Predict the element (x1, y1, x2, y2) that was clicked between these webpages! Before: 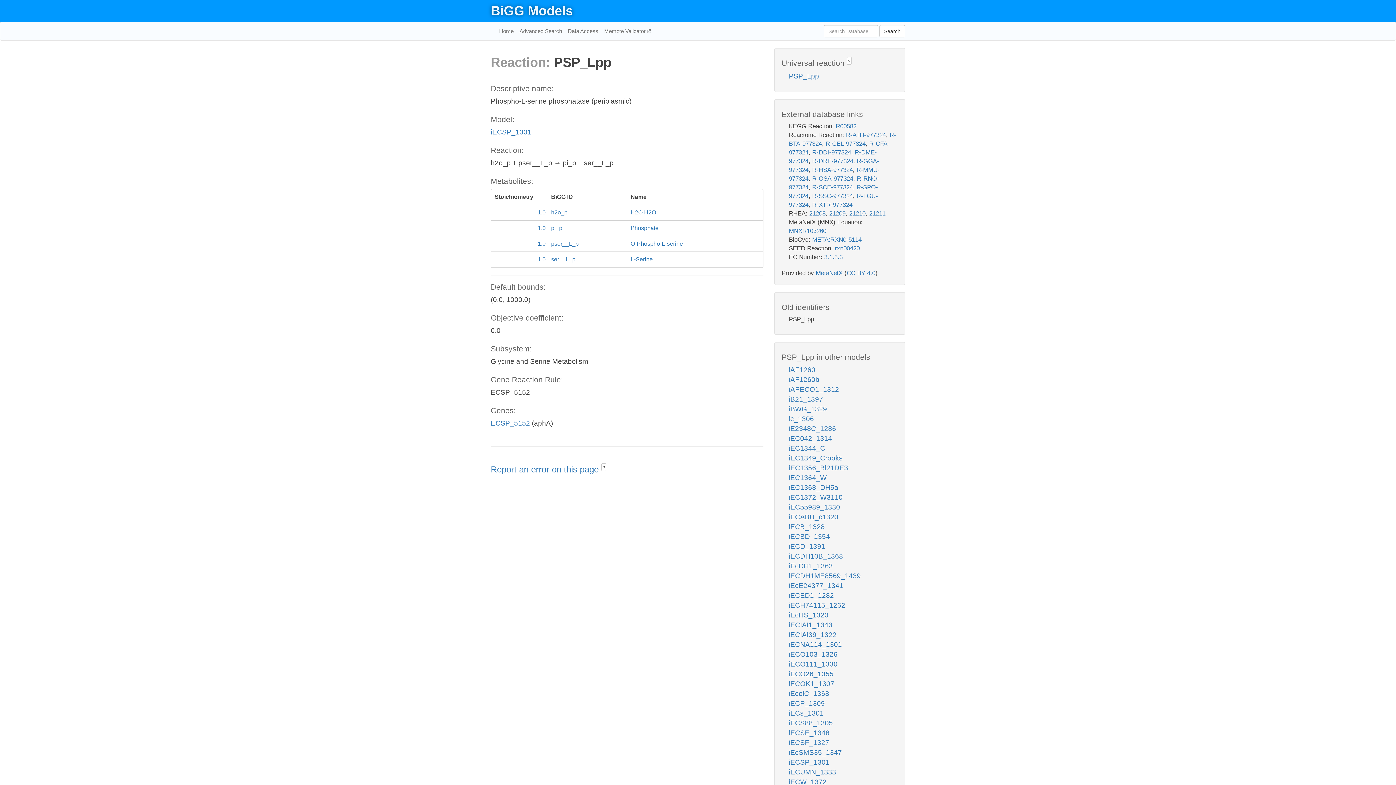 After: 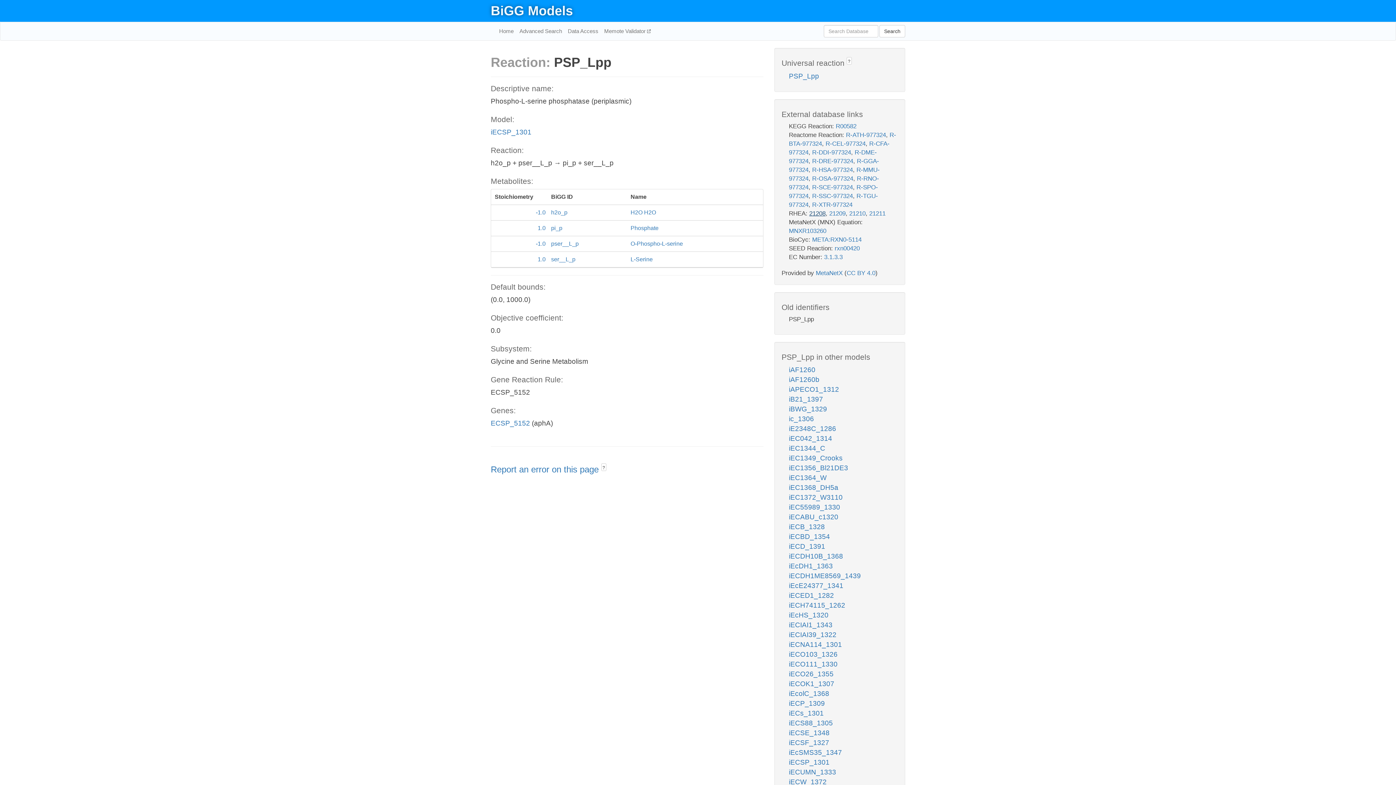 Action: bbox: (809, 210, 825, 217) label: 21208